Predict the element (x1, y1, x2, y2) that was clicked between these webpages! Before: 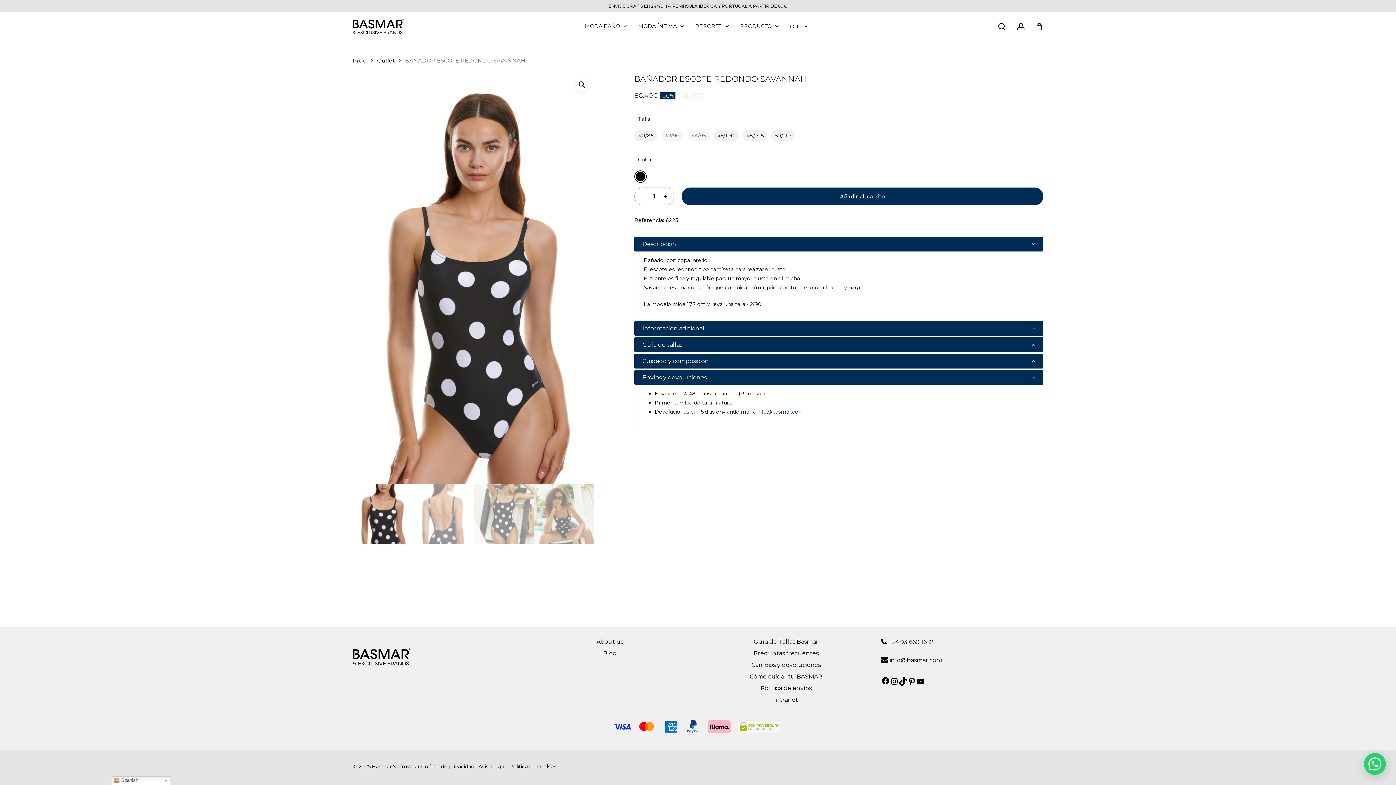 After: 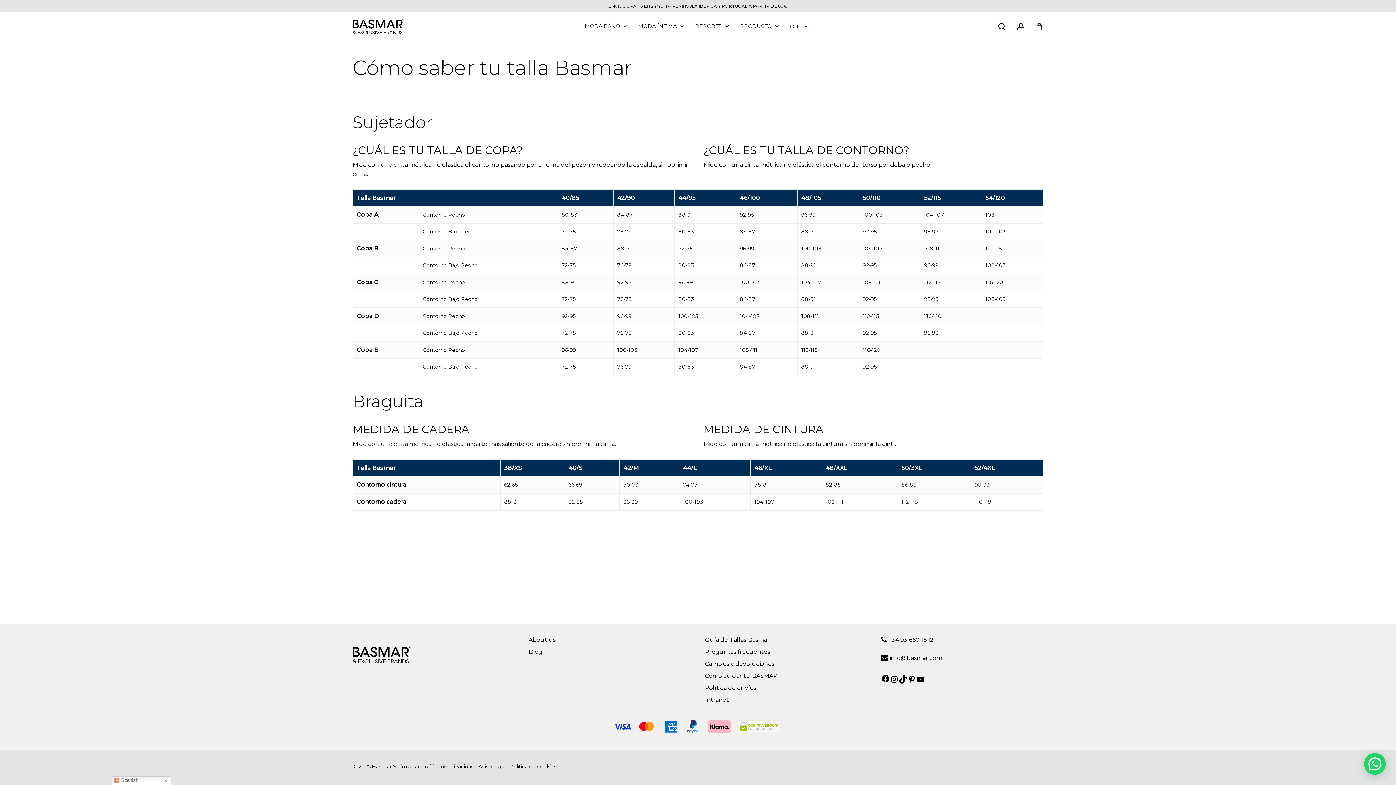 Action: label: Guía de Tallas Basmar bbox: (705, 637, 867, 646)